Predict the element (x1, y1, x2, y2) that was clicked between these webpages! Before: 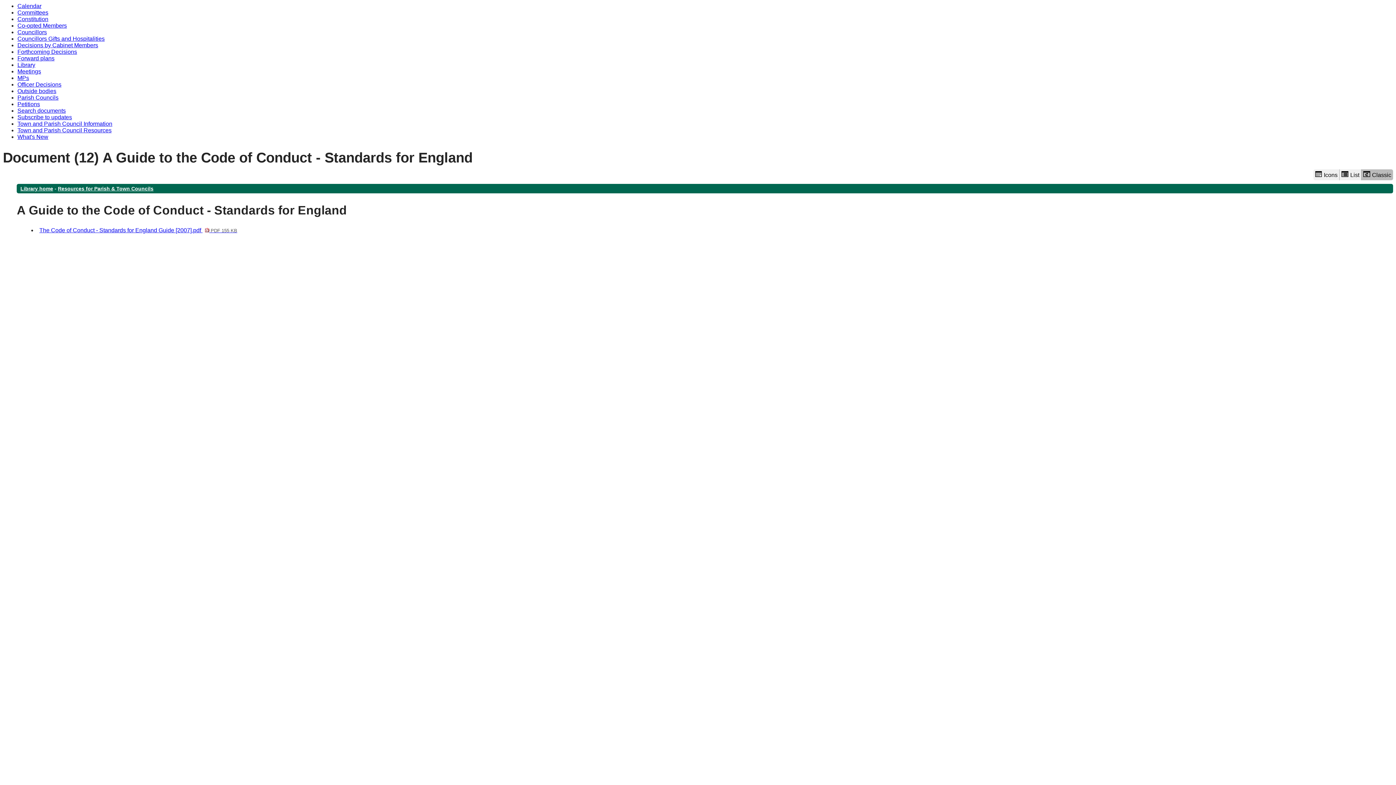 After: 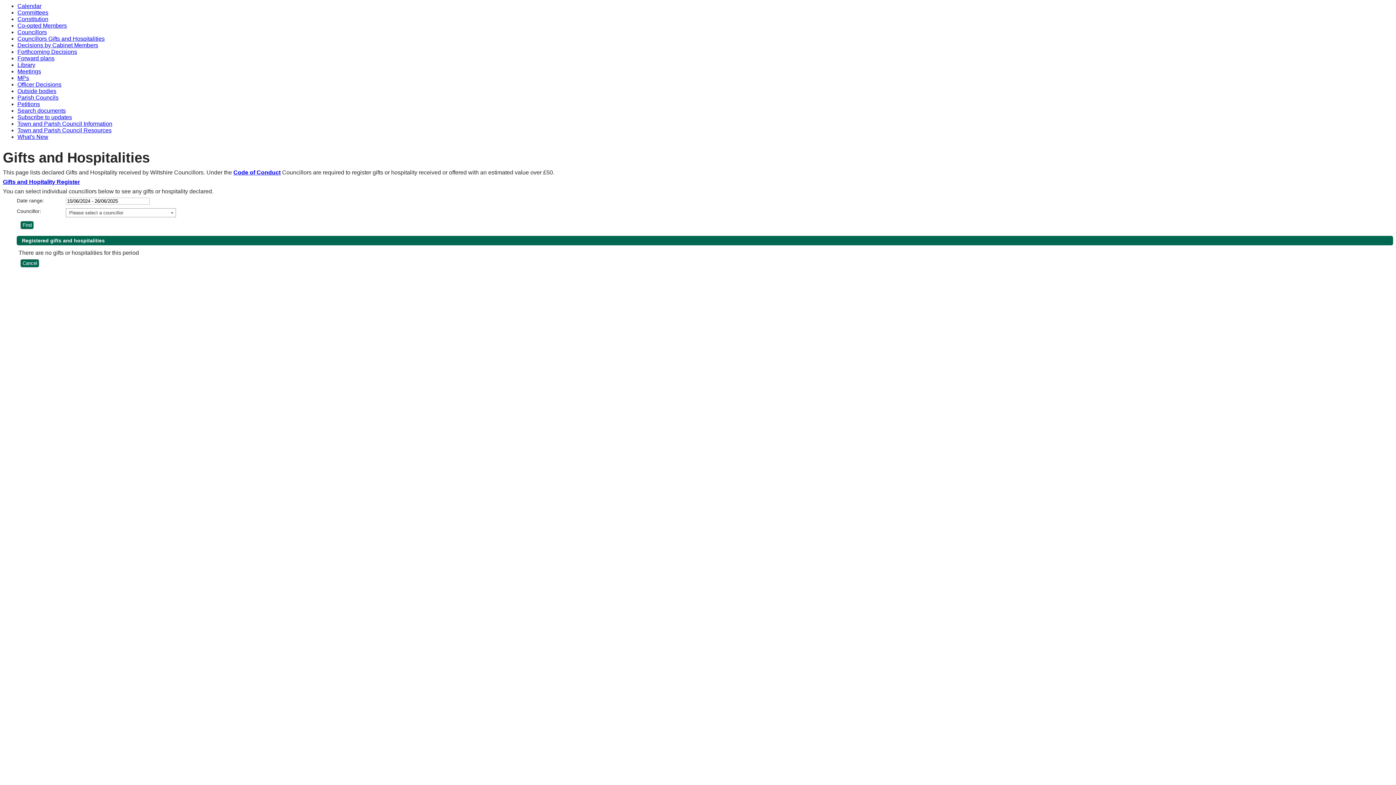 Action: bbox: (17, 35, 104, 41) label: Councillors Gifts and Hospitalities